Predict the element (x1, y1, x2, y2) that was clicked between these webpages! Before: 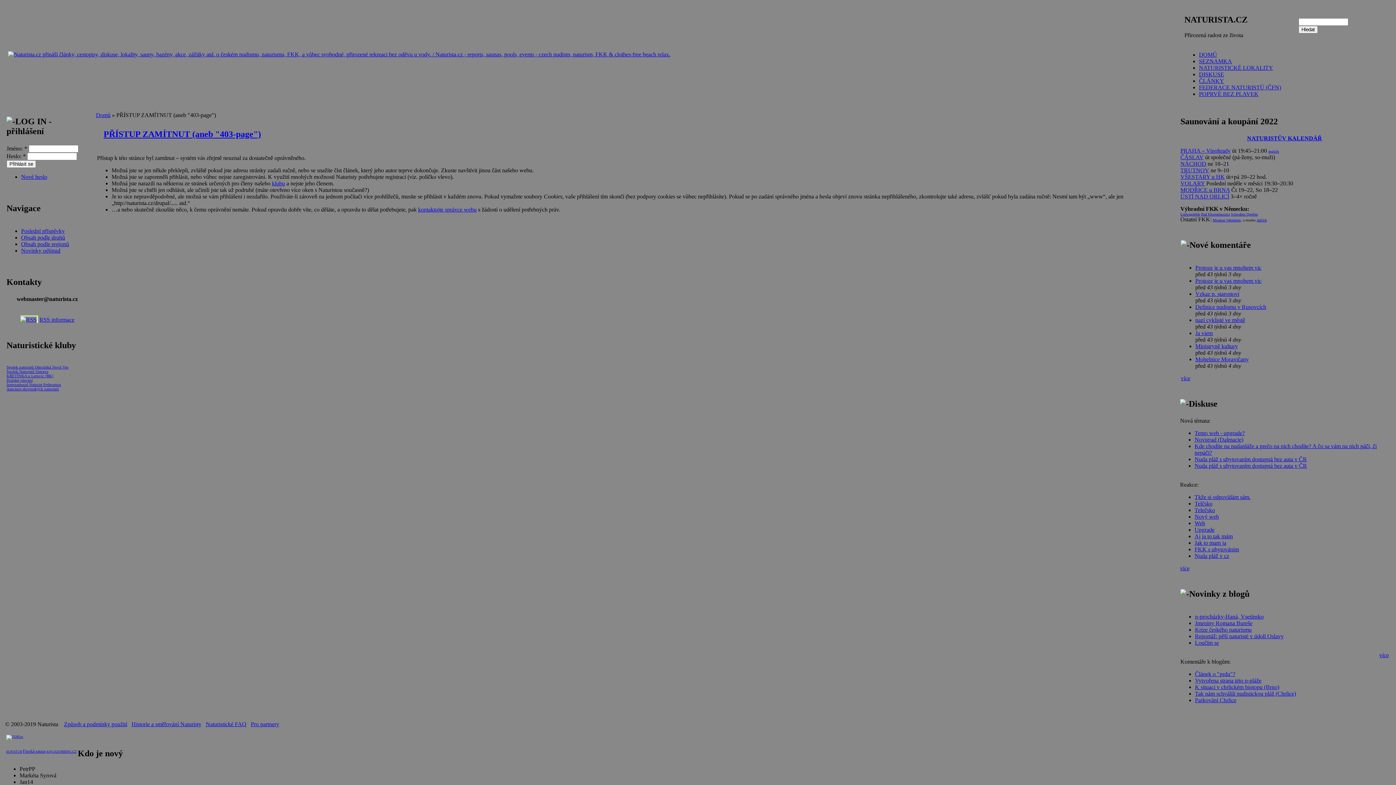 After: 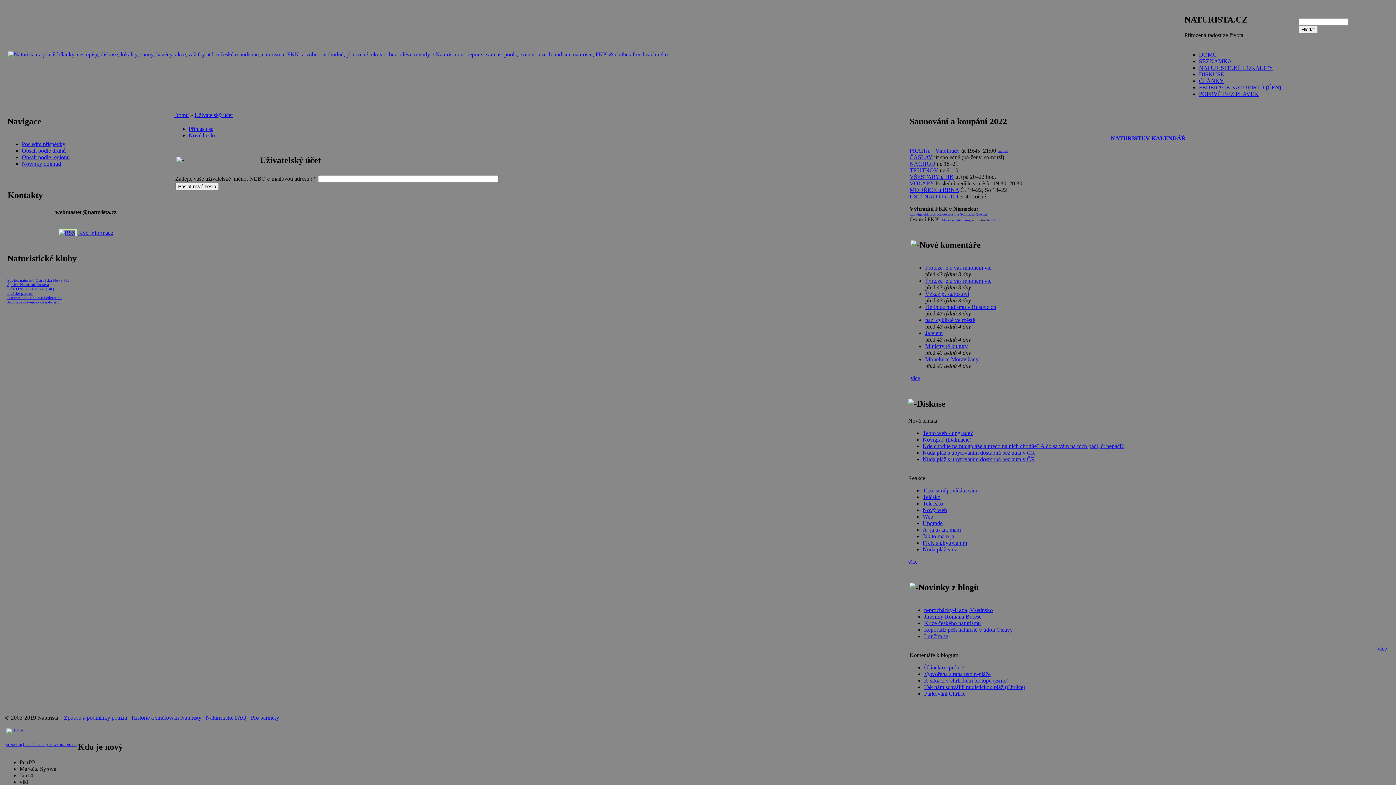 Action: bbox: (21, 173, 47, 180) label: Nové heslo